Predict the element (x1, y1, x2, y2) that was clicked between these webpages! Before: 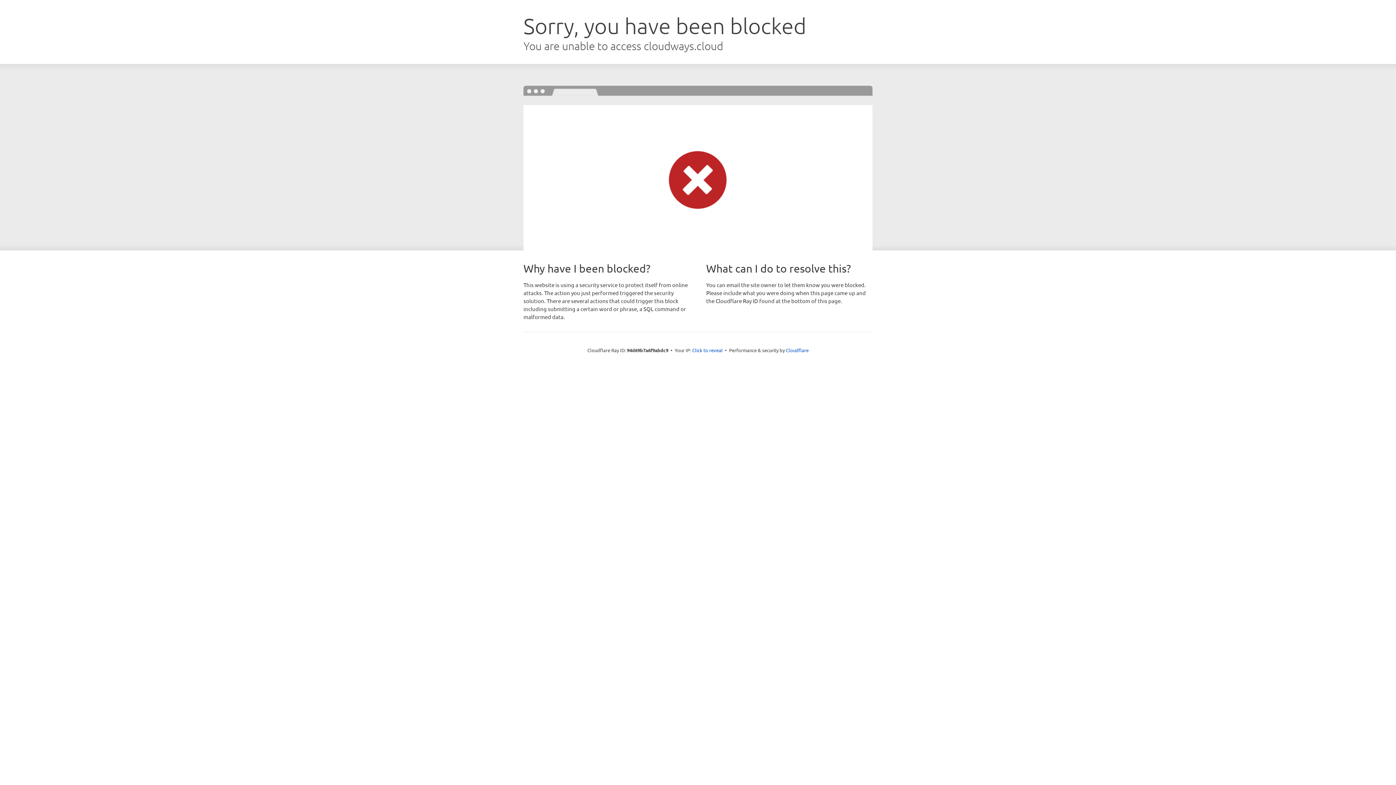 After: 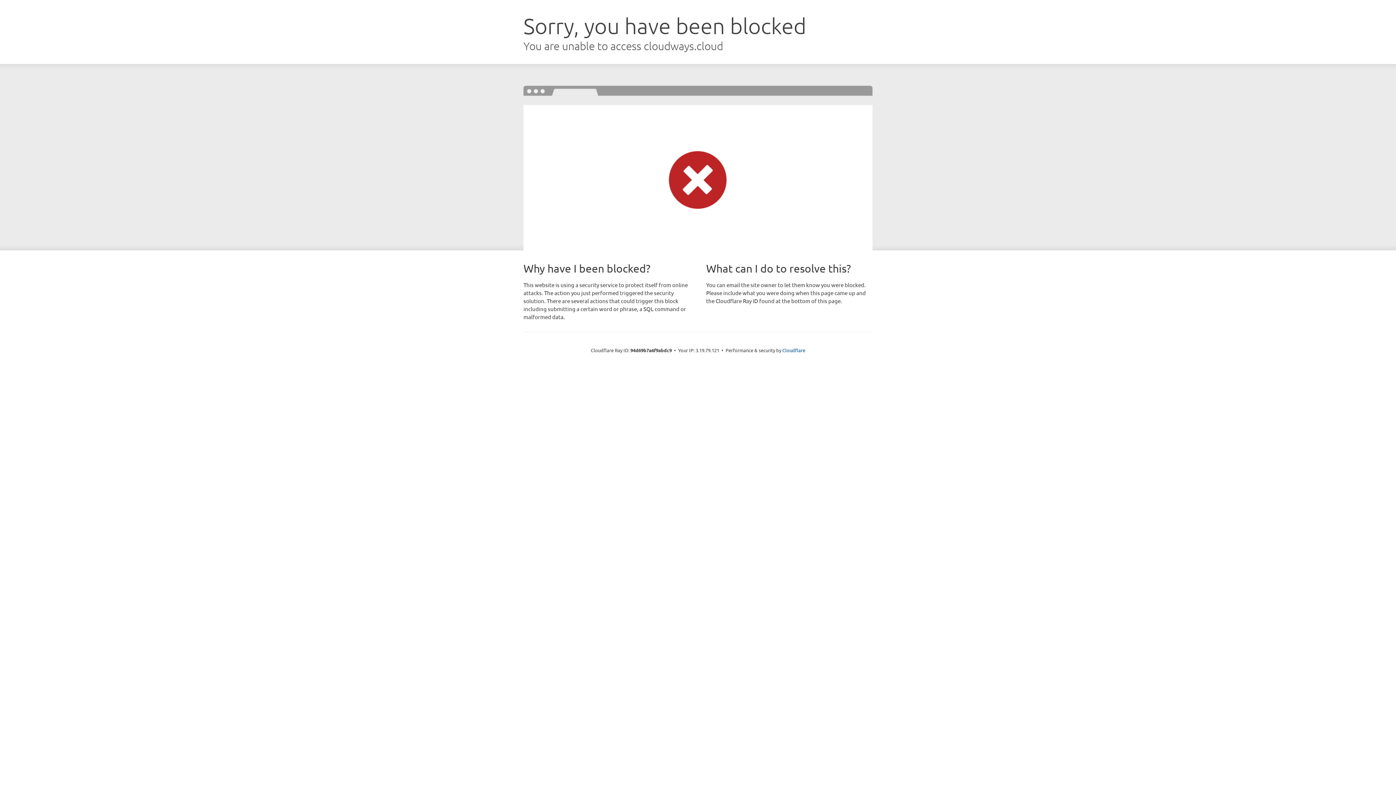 Action: label: Click to reveal bbox: (692, 346, 722, 353)